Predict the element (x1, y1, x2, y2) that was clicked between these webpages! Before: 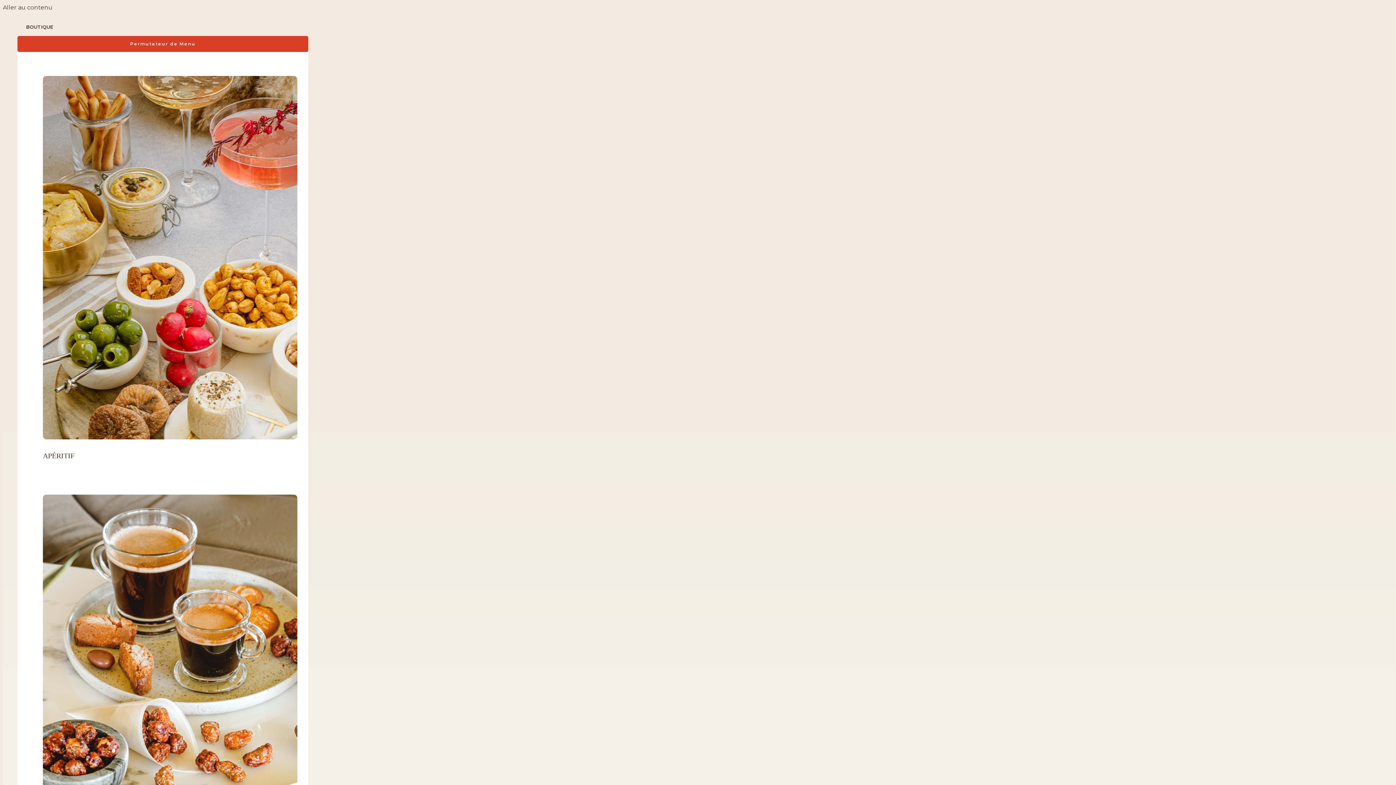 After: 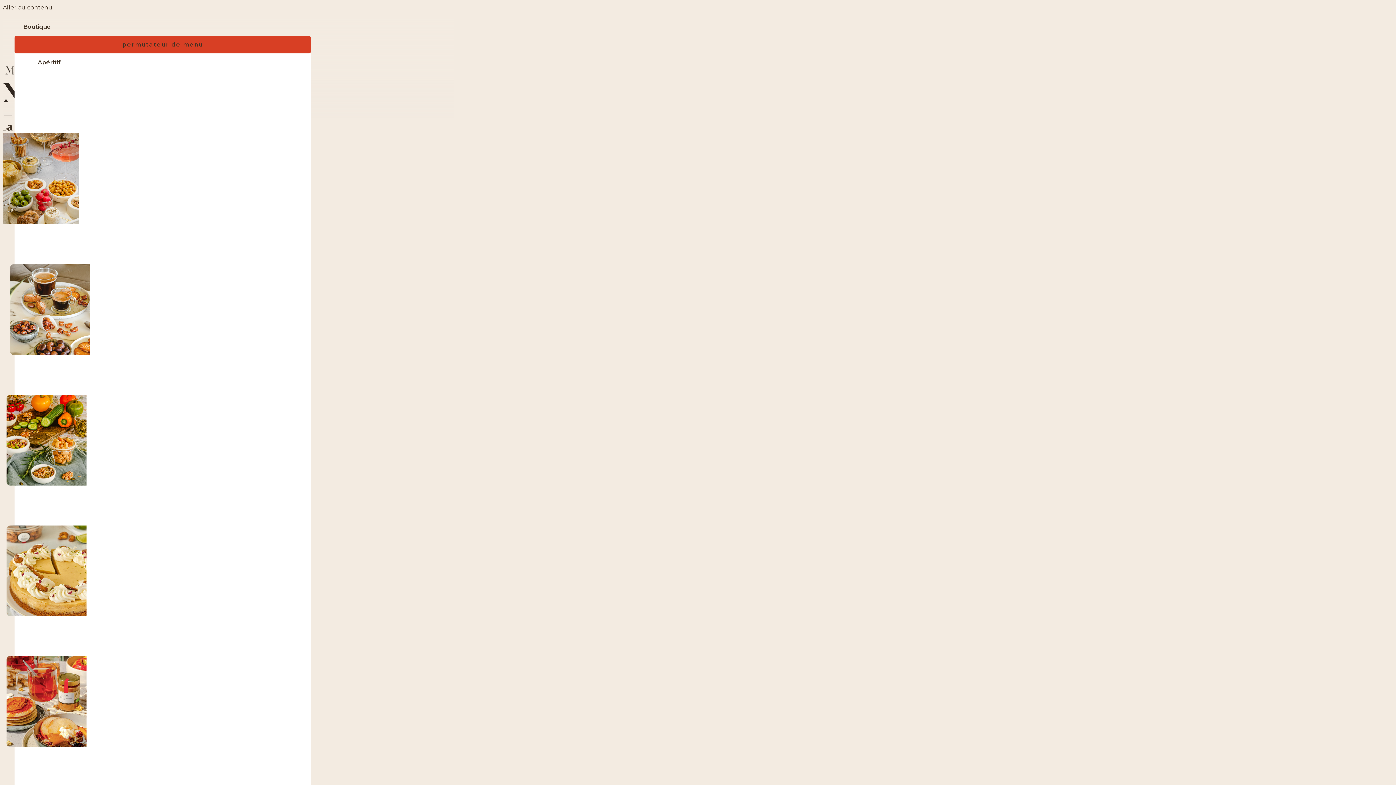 Action: label: BOUTIQUE bbox: (17, 17, 308, 36)